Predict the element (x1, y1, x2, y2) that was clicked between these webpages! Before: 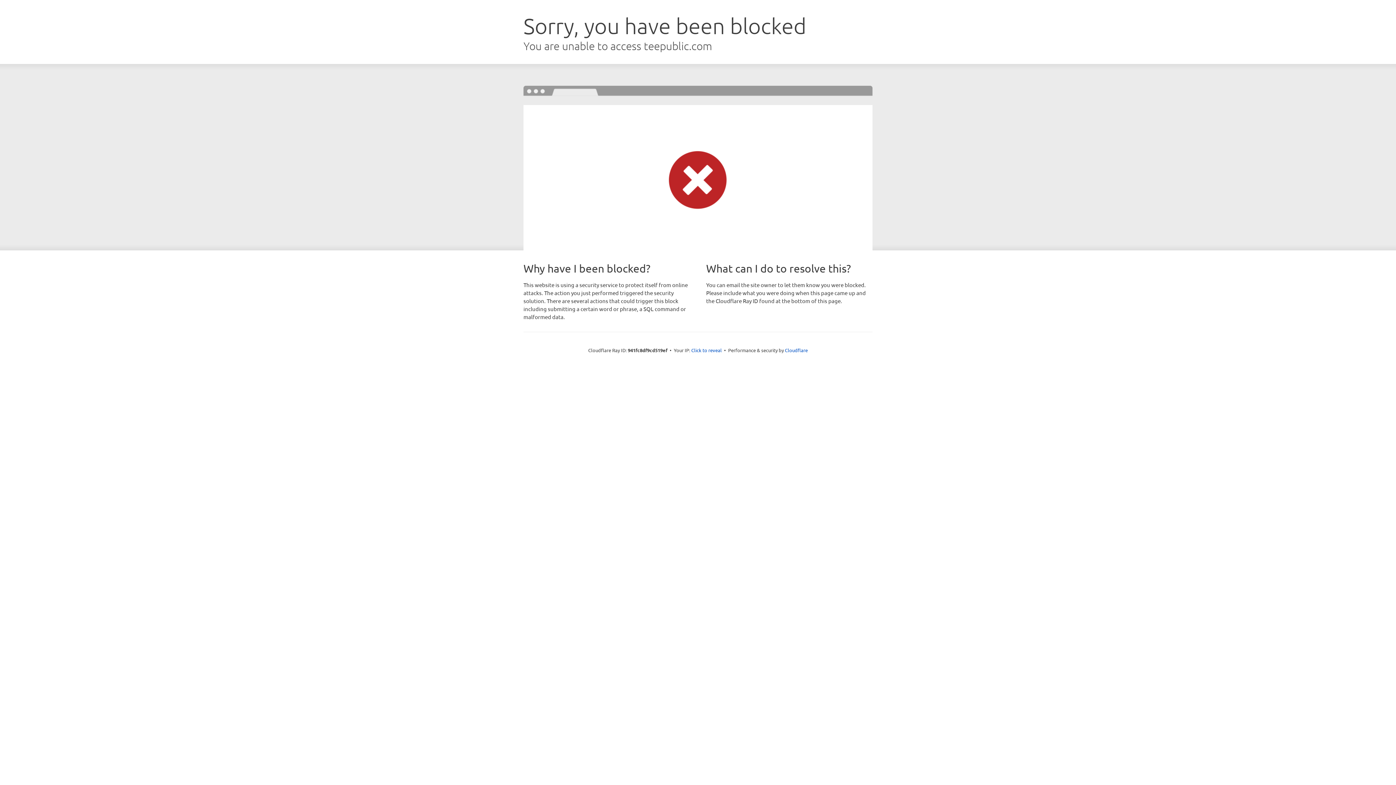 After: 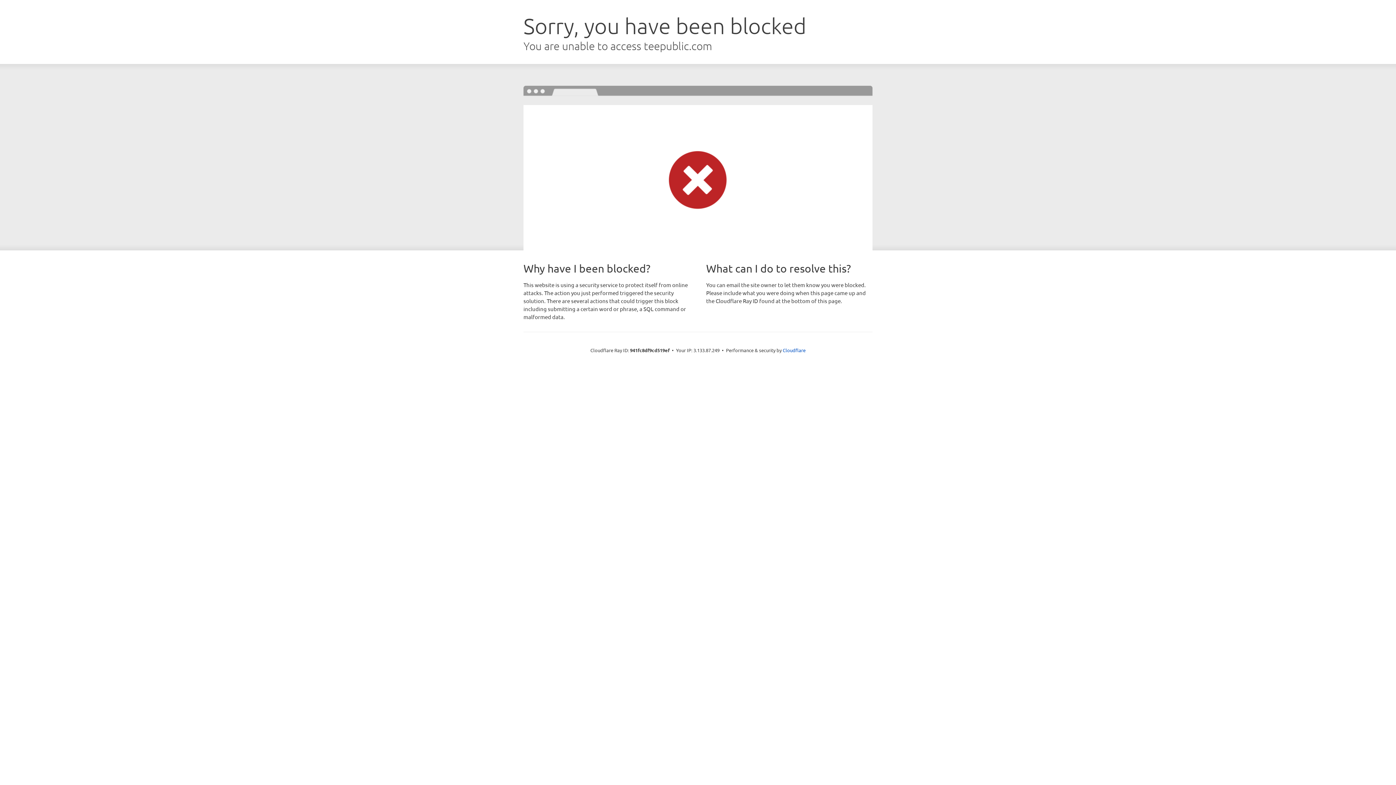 Action: label: Click to reveal bbox: (691, 346, 722, 353)